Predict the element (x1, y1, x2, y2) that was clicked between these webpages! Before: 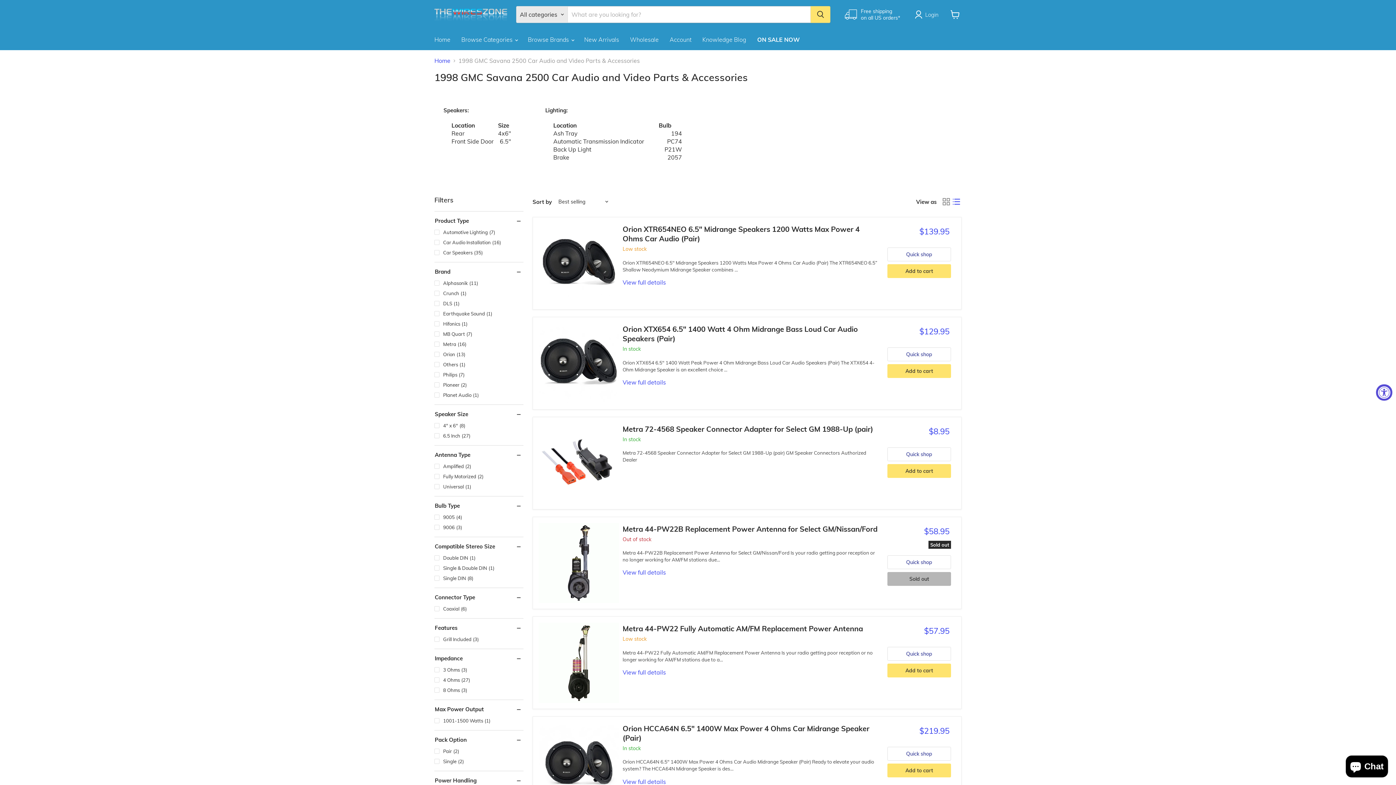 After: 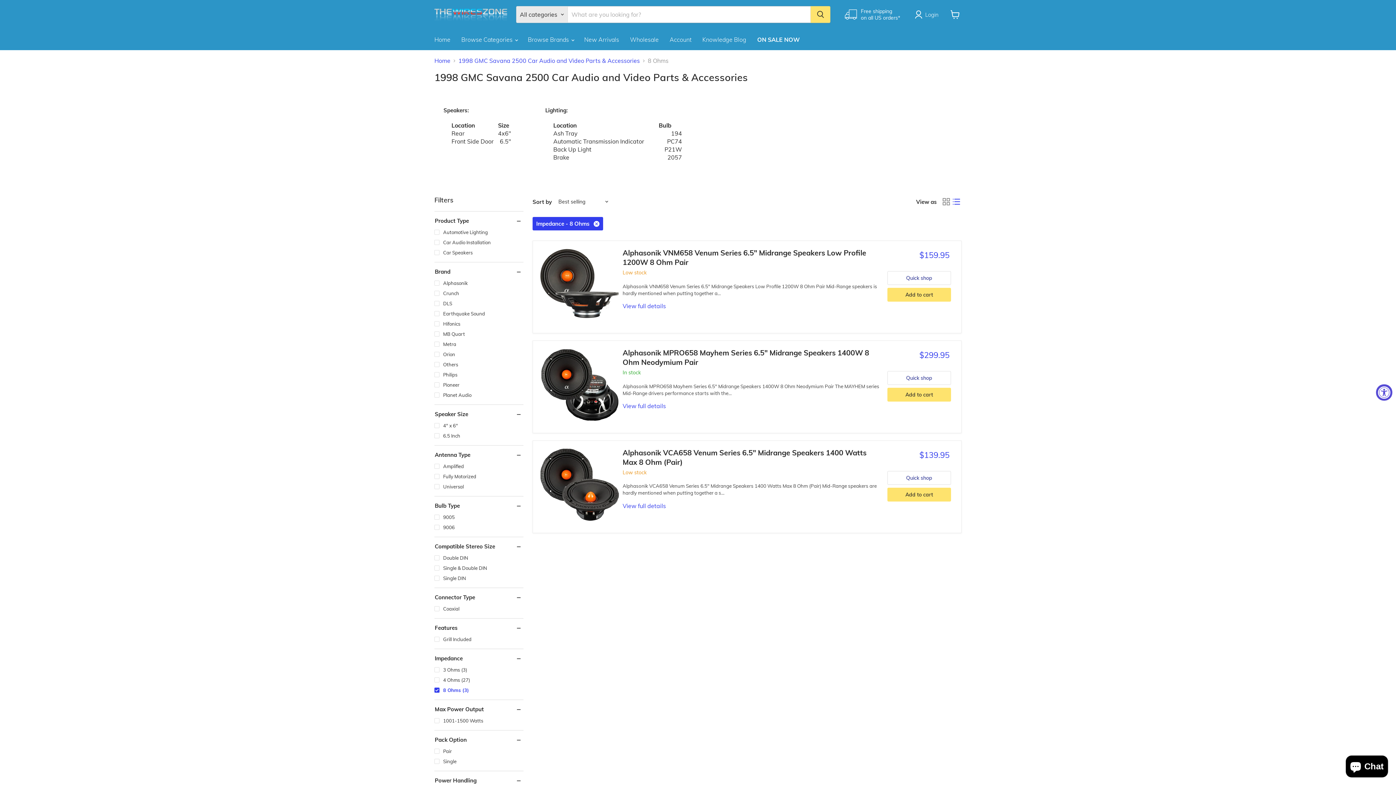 Action: bbox: (433, 687, 523, 694) label: 8 Ohms
(3)